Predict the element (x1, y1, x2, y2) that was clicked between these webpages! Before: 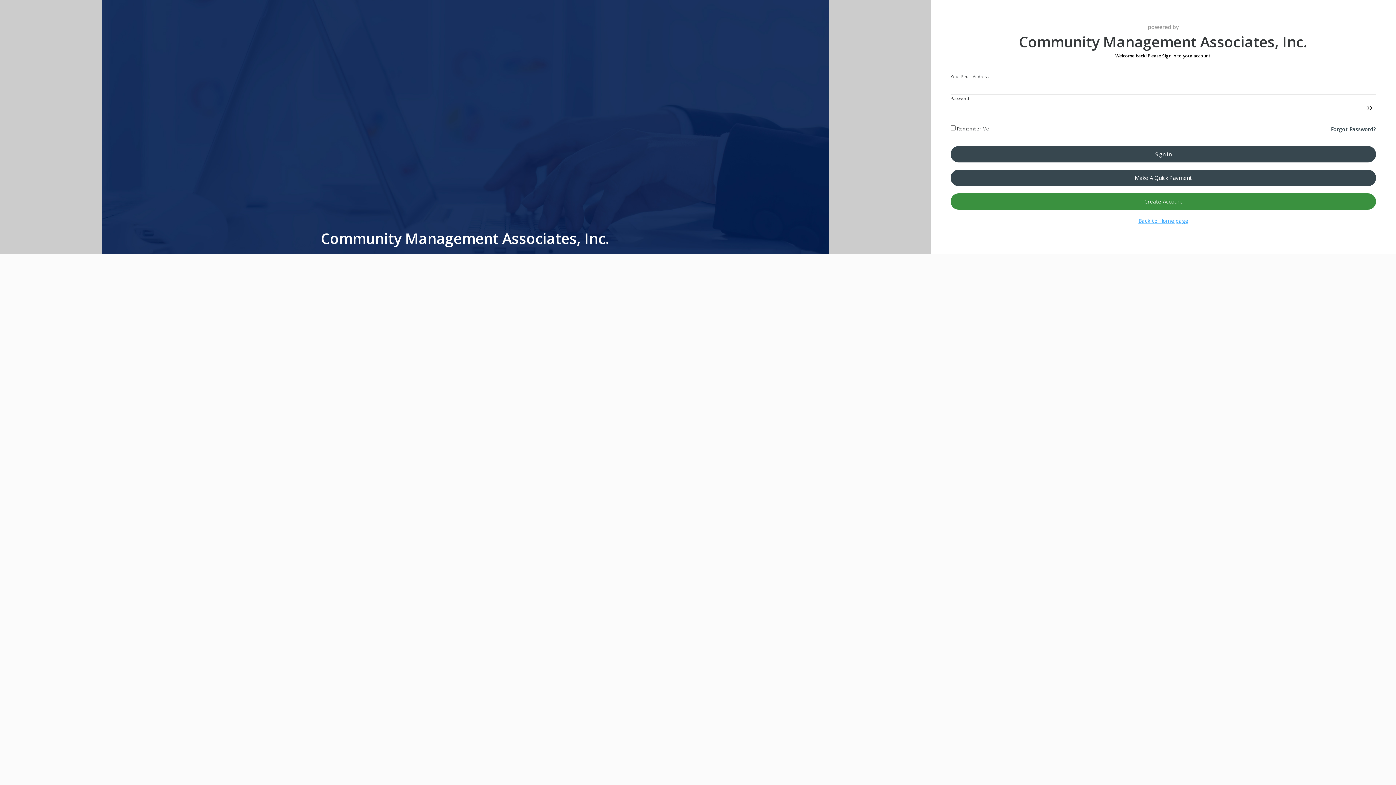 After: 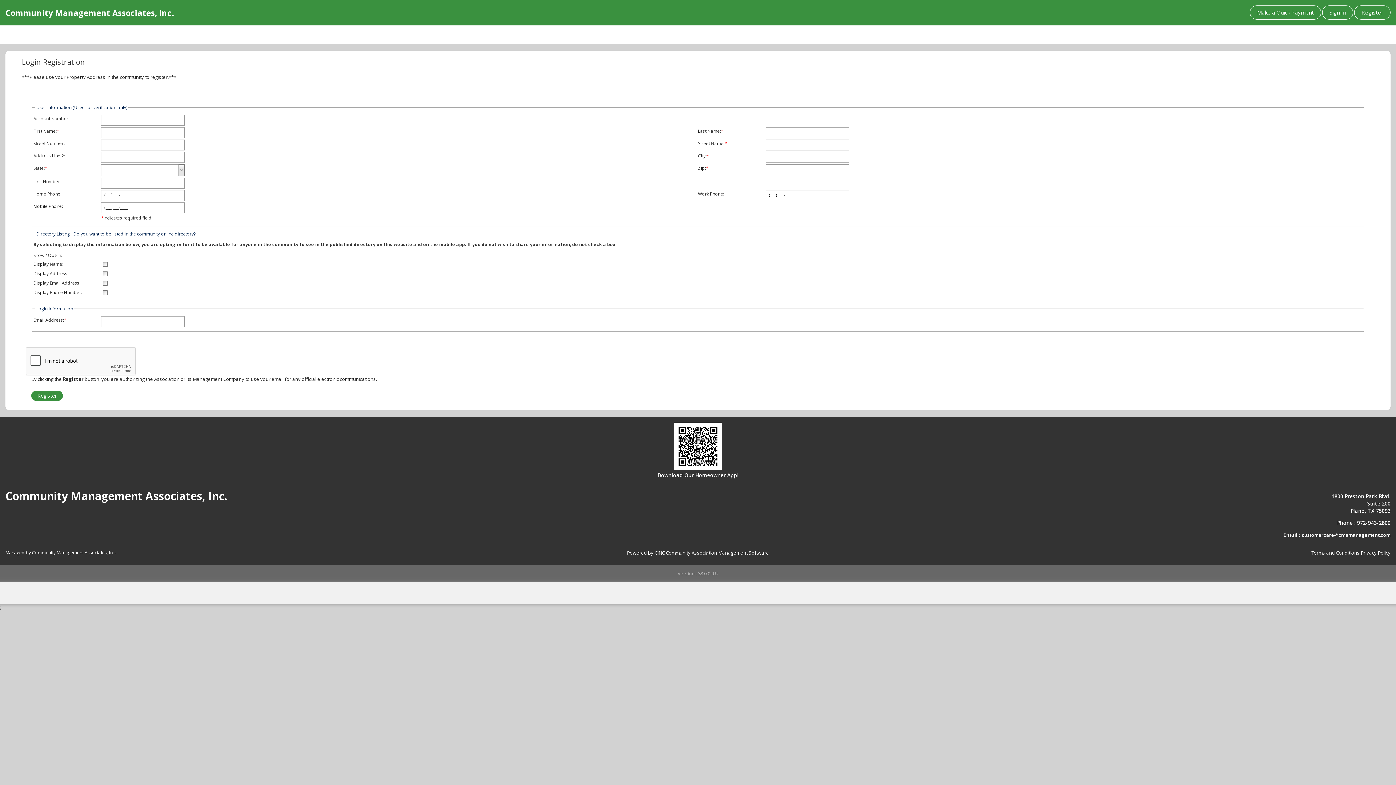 Action: label: Create Account bbox: (950, 193, 1376, 209)